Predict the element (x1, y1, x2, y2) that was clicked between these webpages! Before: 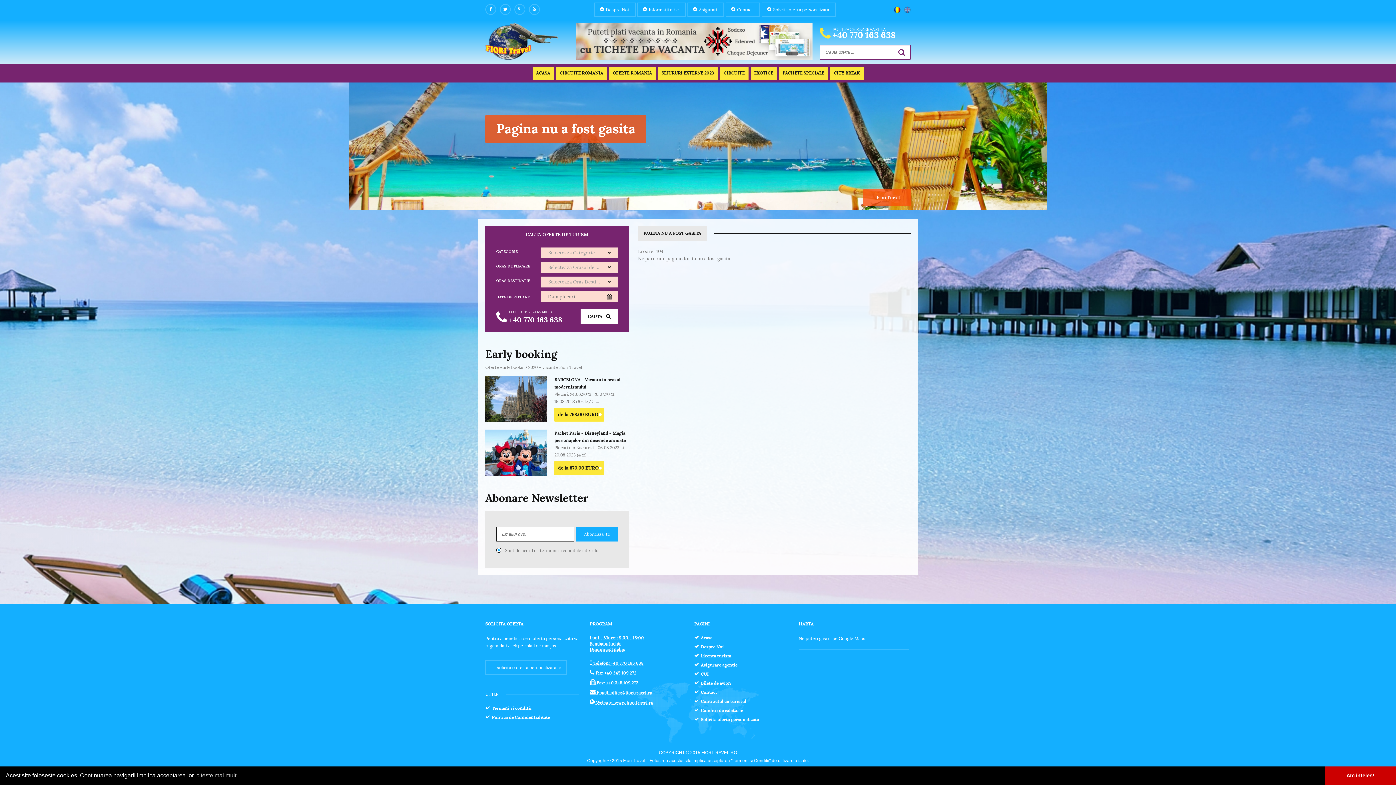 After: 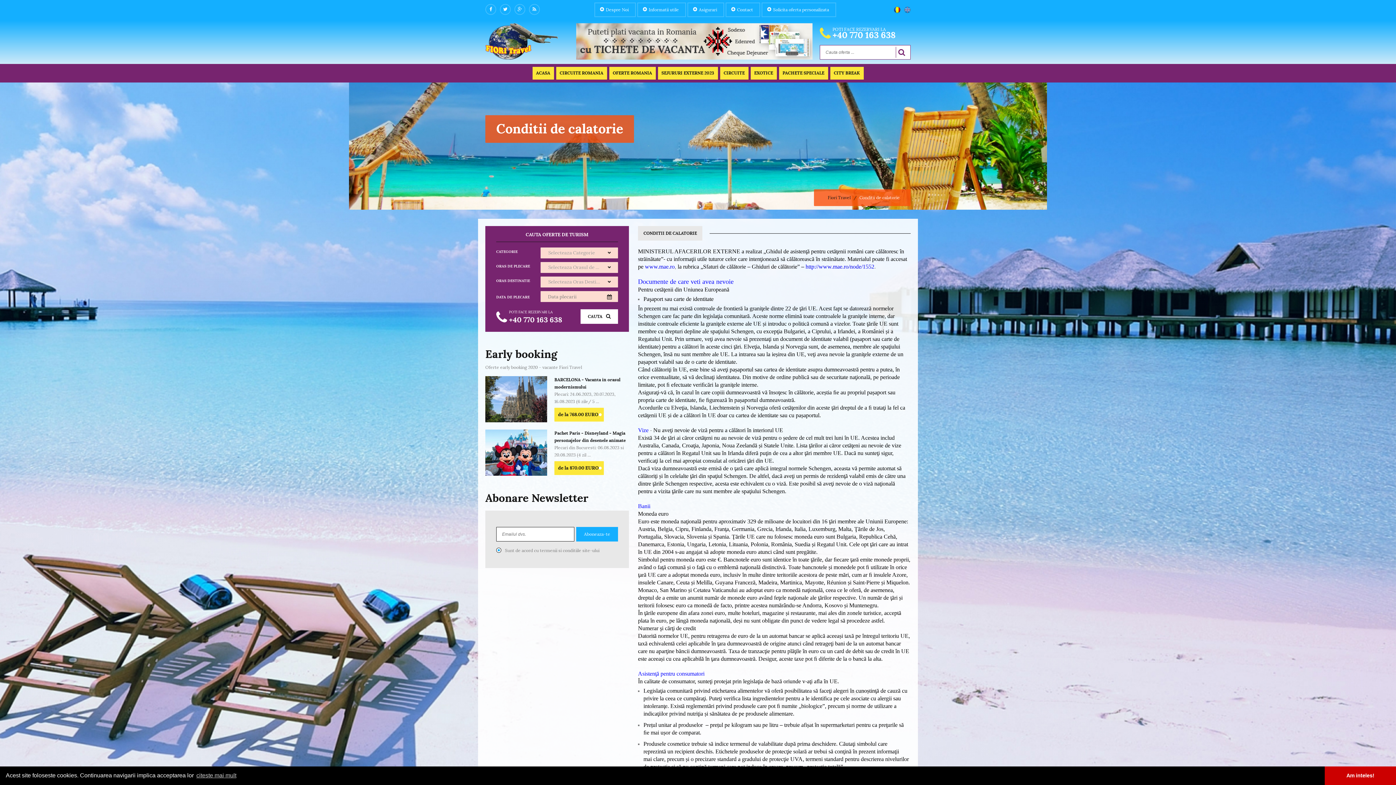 Action: label: Conditii de calatorie bbox: (694, 708, 747, 713)